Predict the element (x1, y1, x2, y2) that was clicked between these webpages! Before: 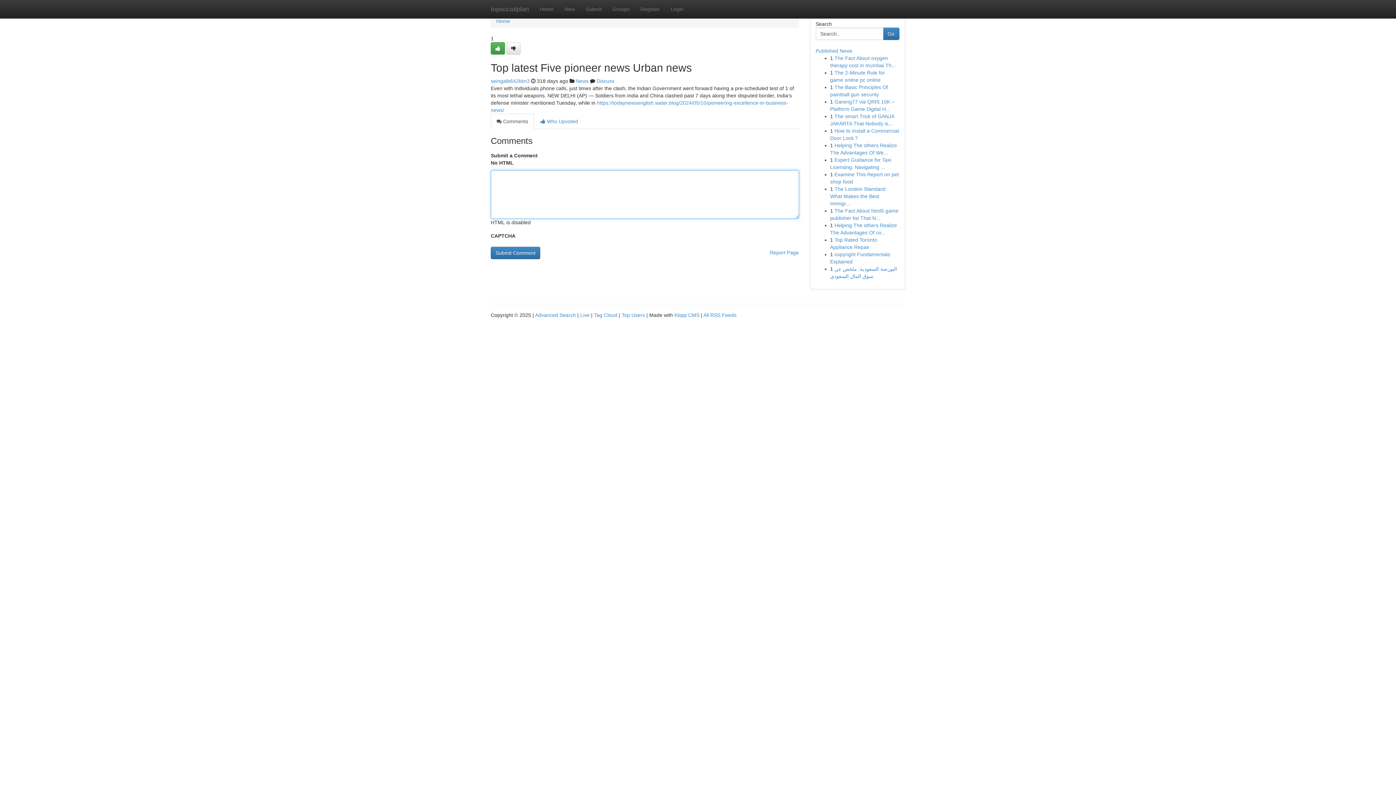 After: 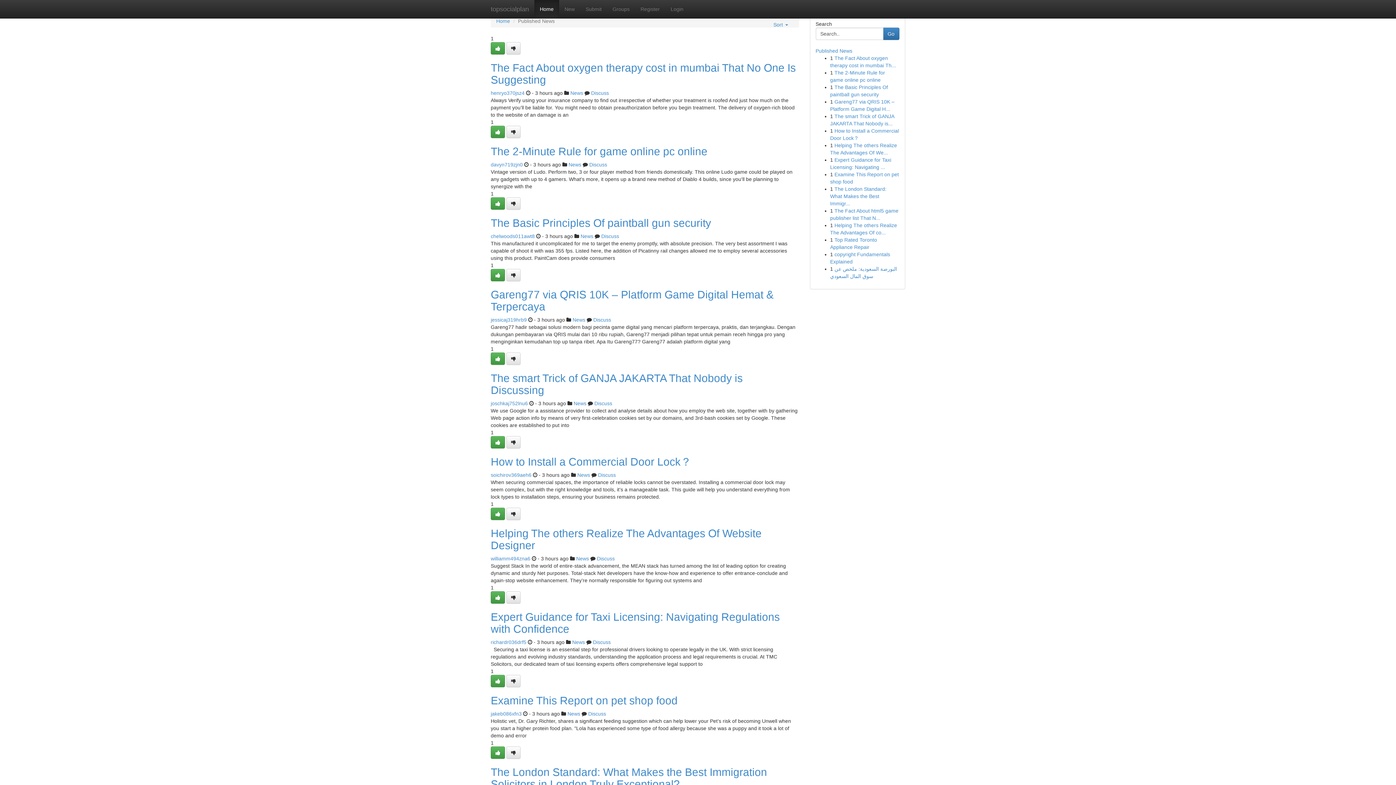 Action: label: Tag Cloud bbox: (594, 312, 617, 318)